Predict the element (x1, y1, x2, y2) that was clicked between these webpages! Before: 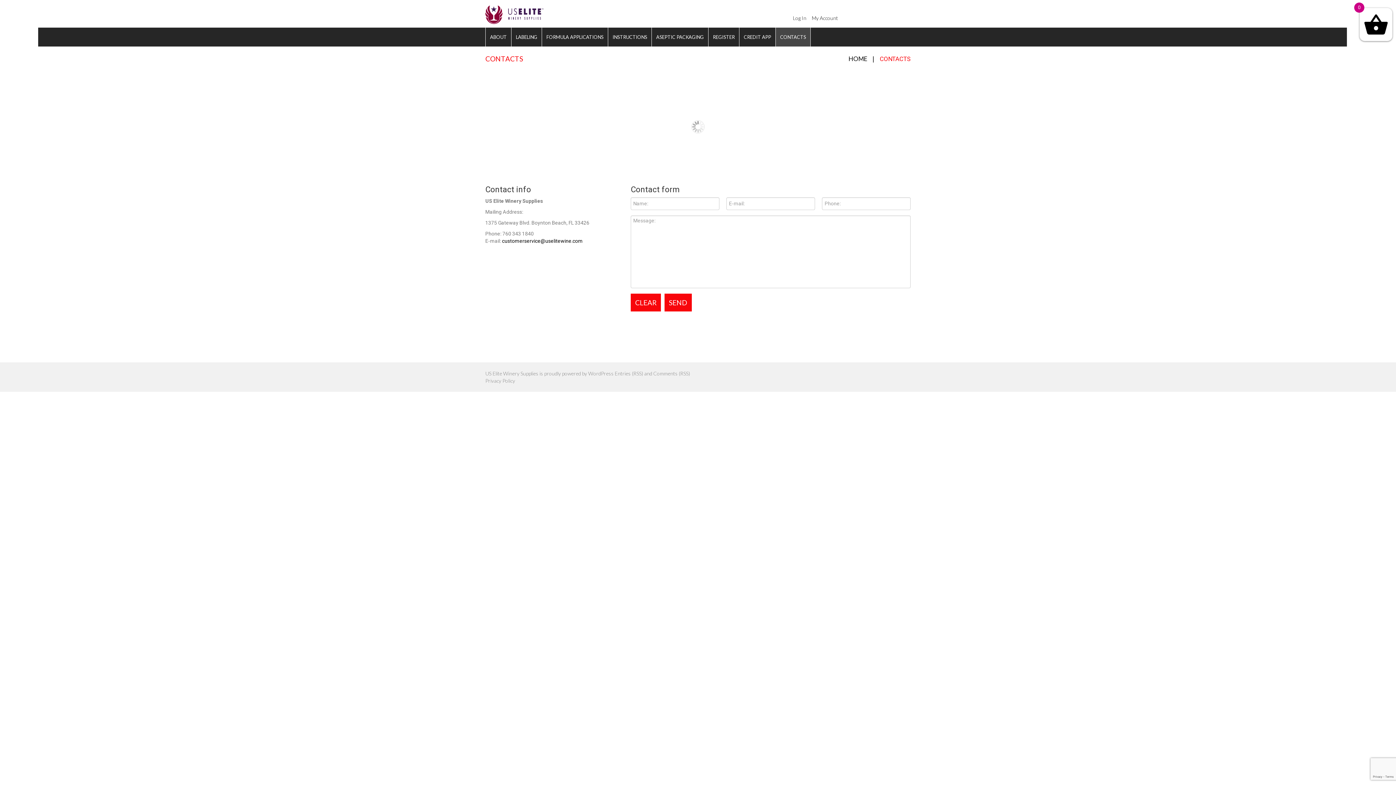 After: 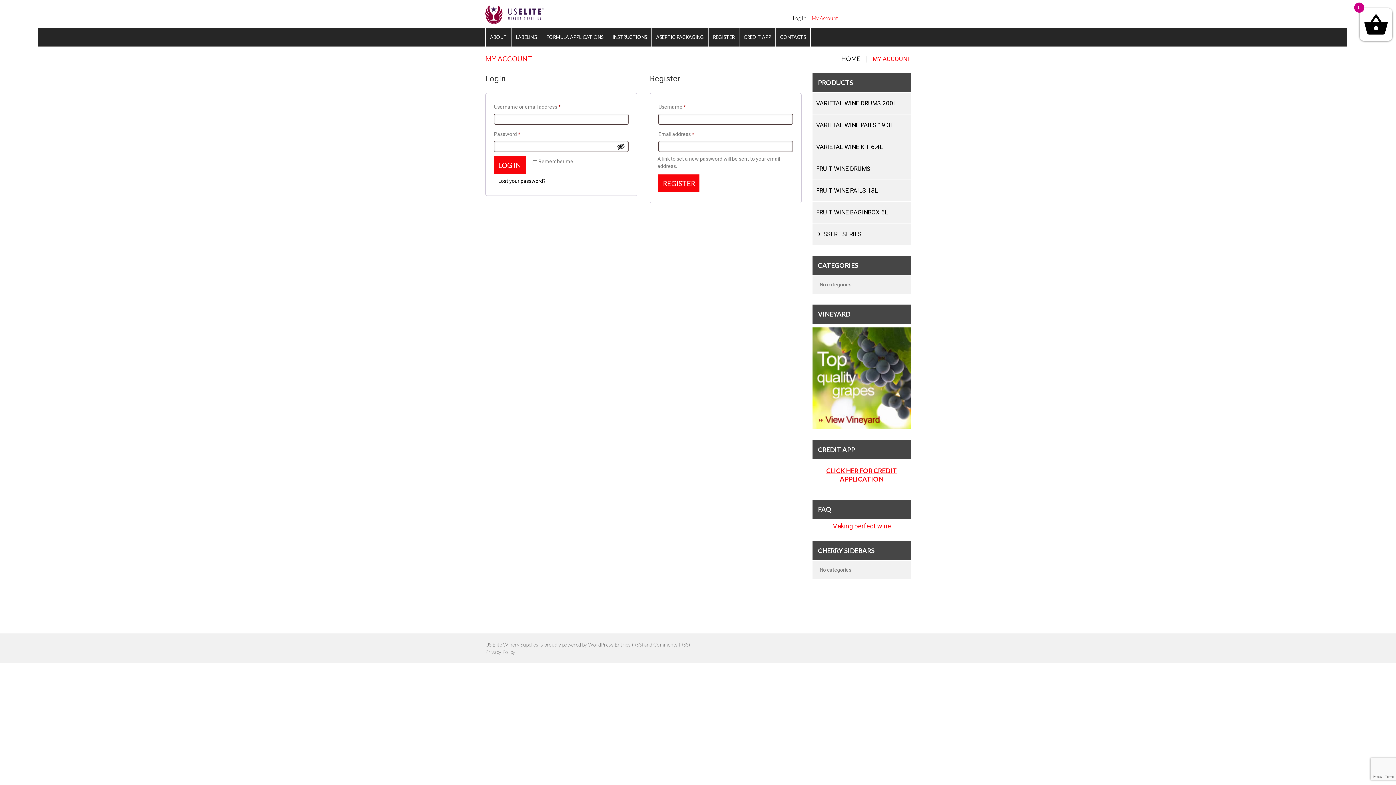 Action: bbox: (812, 14, 838, 21) label: My Account